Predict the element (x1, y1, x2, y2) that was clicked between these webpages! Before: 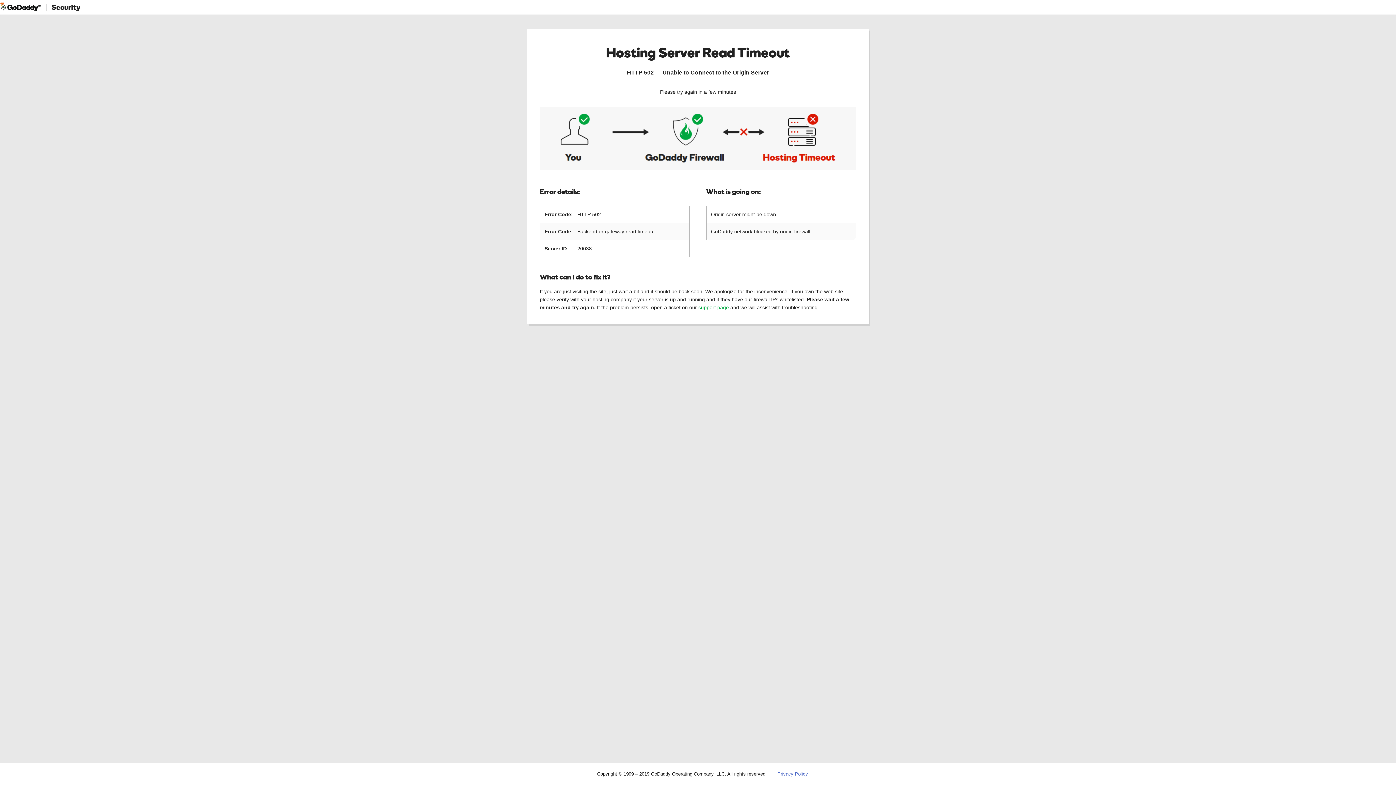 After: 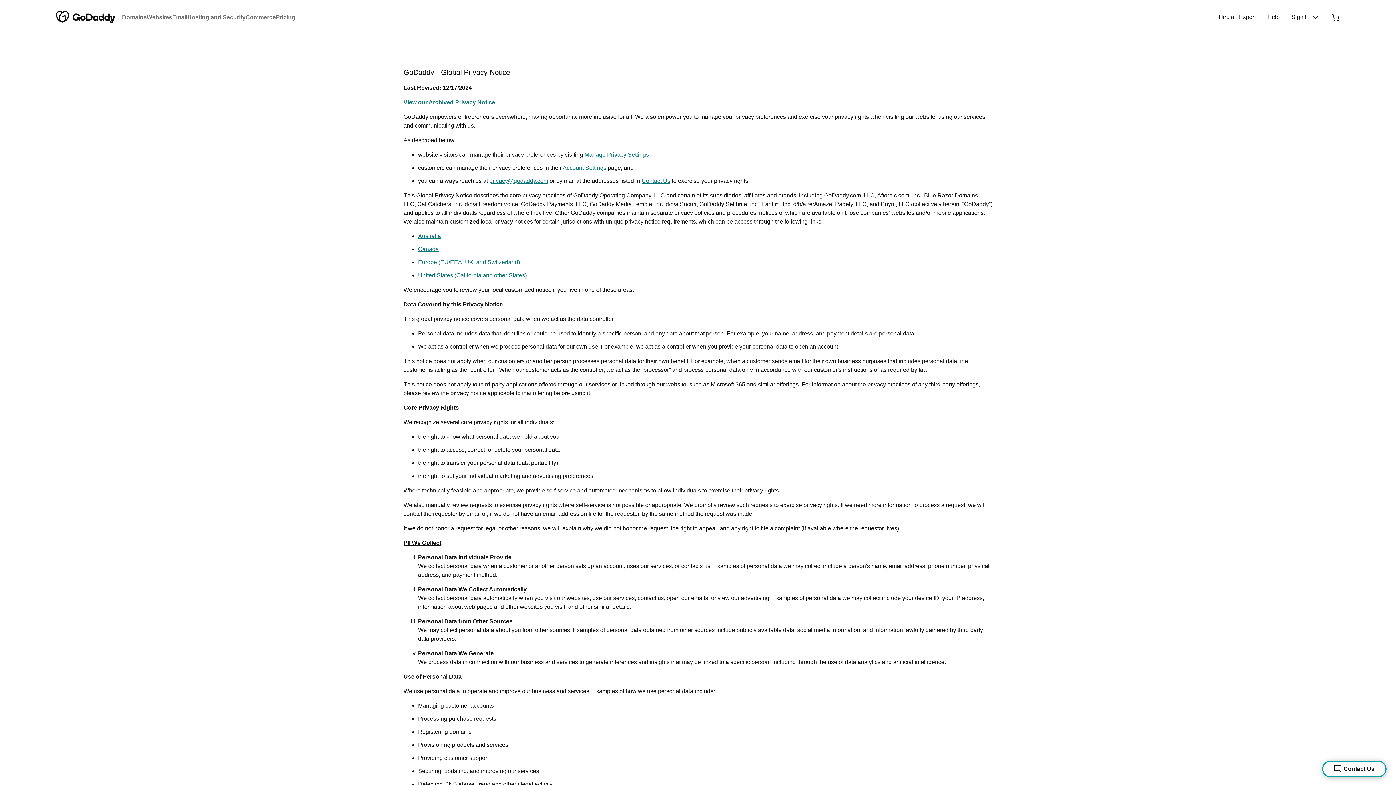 Action: bbox: (777, 771, 808, 777) label: Privacy Policy